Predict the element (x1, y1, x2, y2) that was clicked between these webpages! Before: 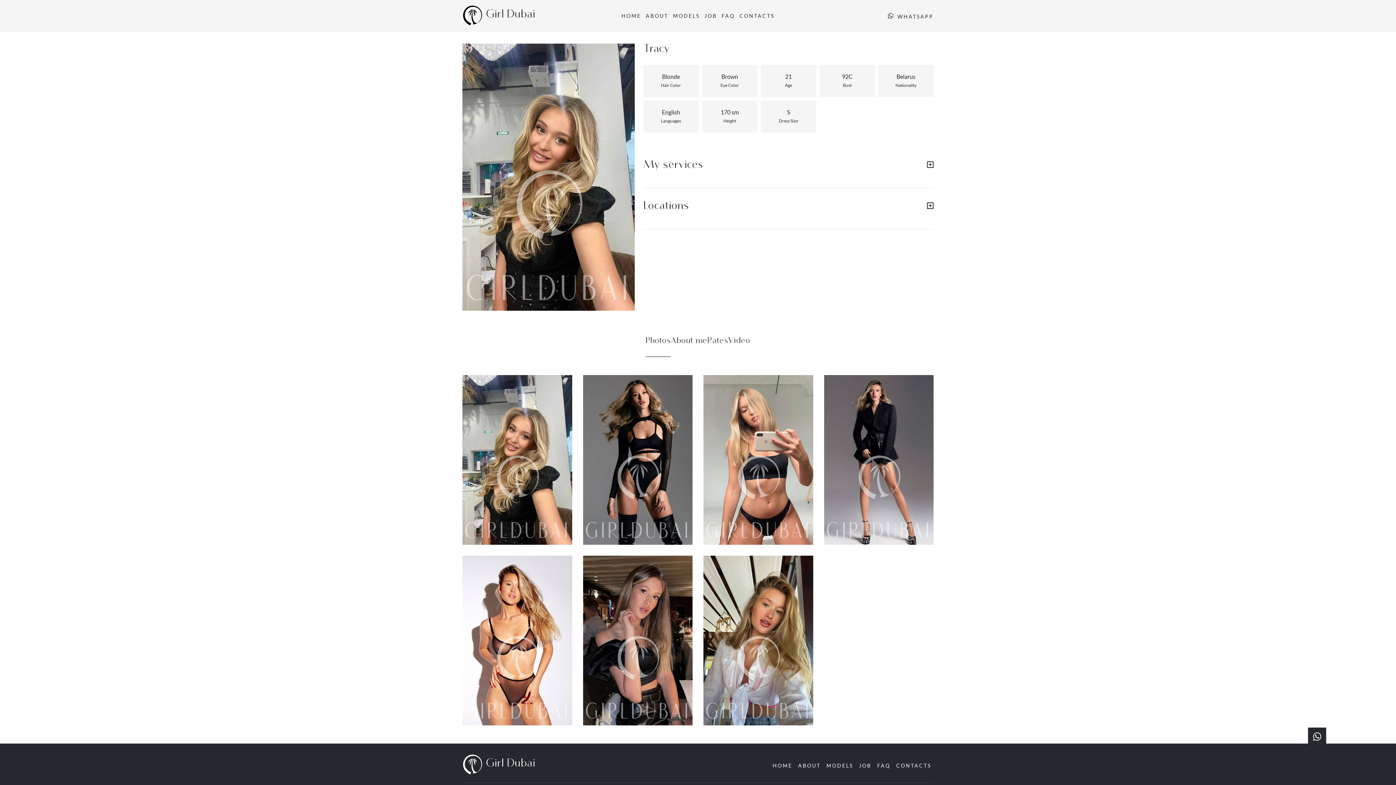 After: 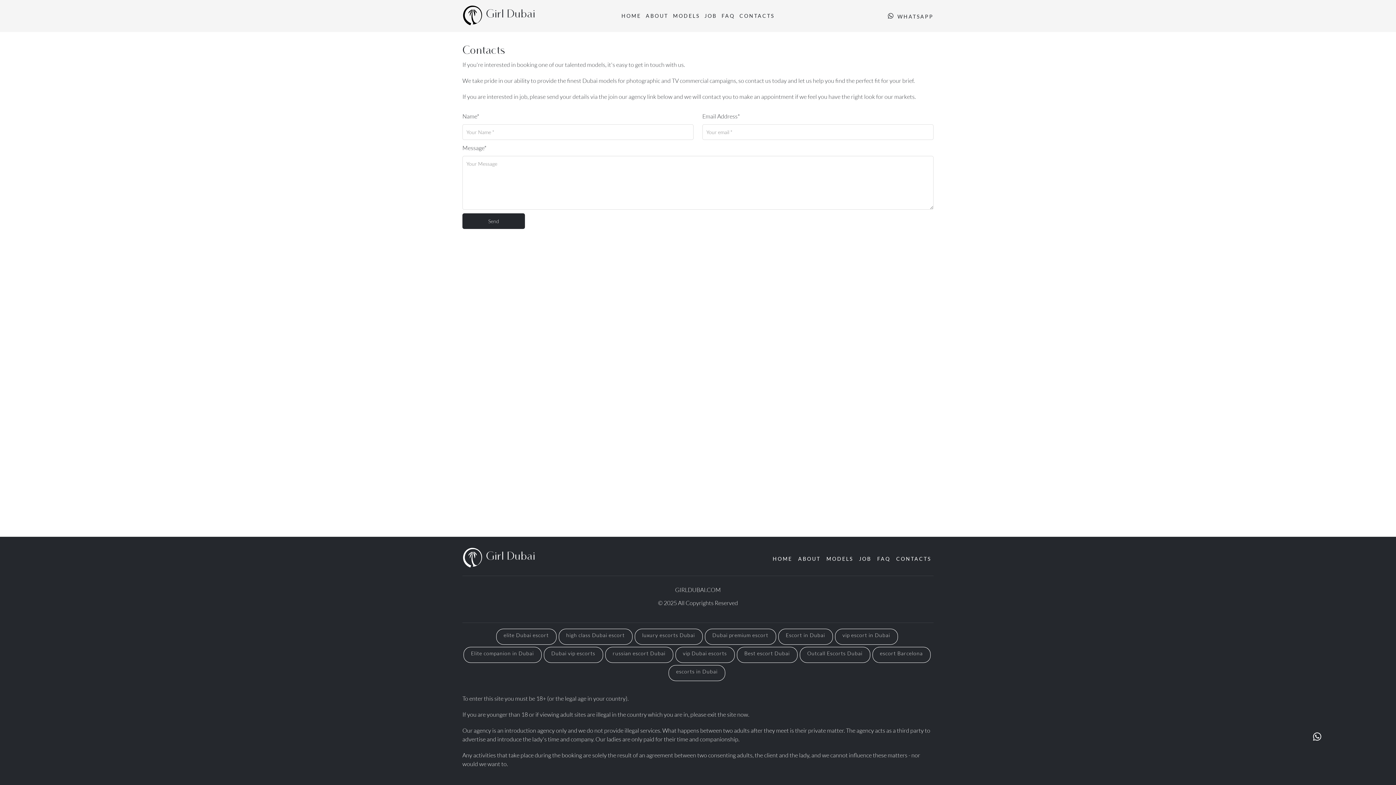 Action: label: CONTACTS bbox: (894, 761, 933, 770)